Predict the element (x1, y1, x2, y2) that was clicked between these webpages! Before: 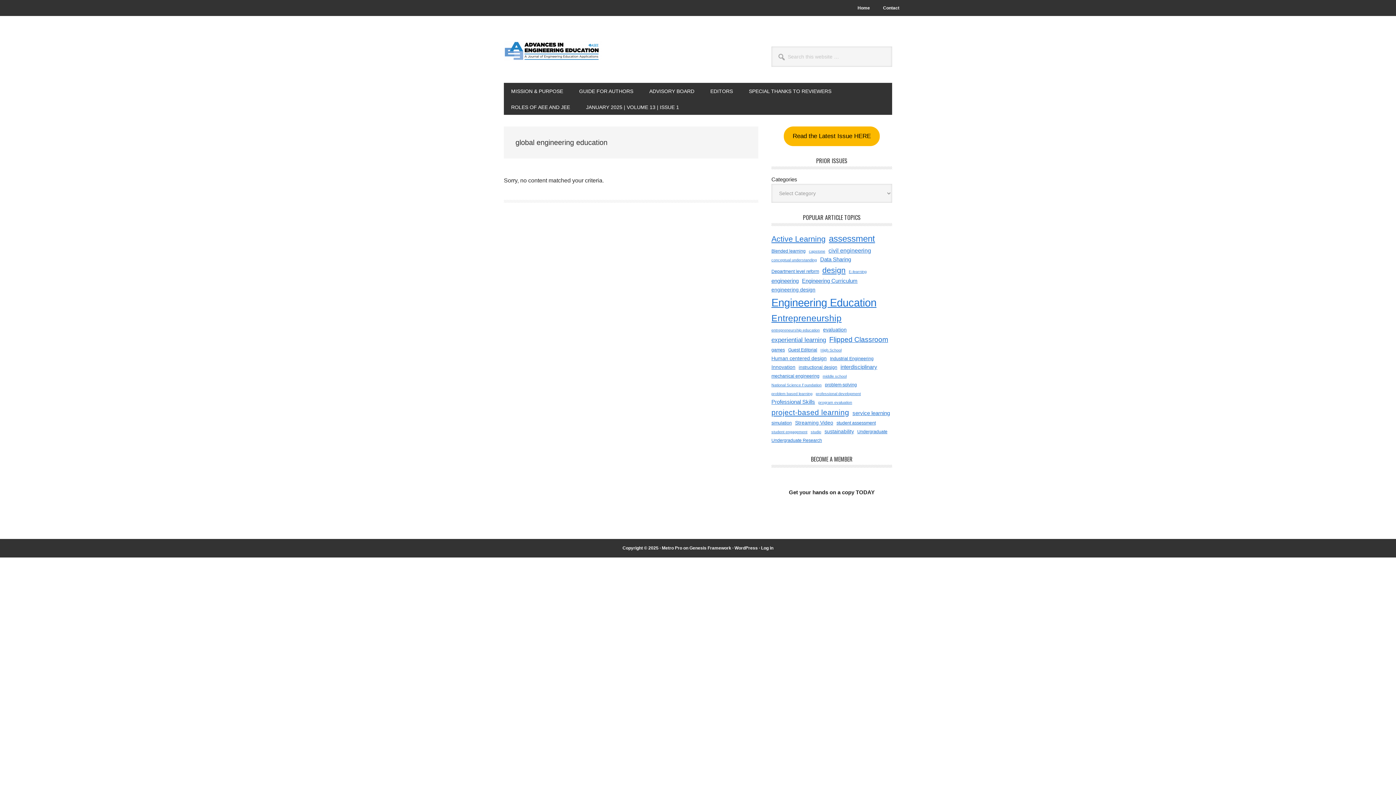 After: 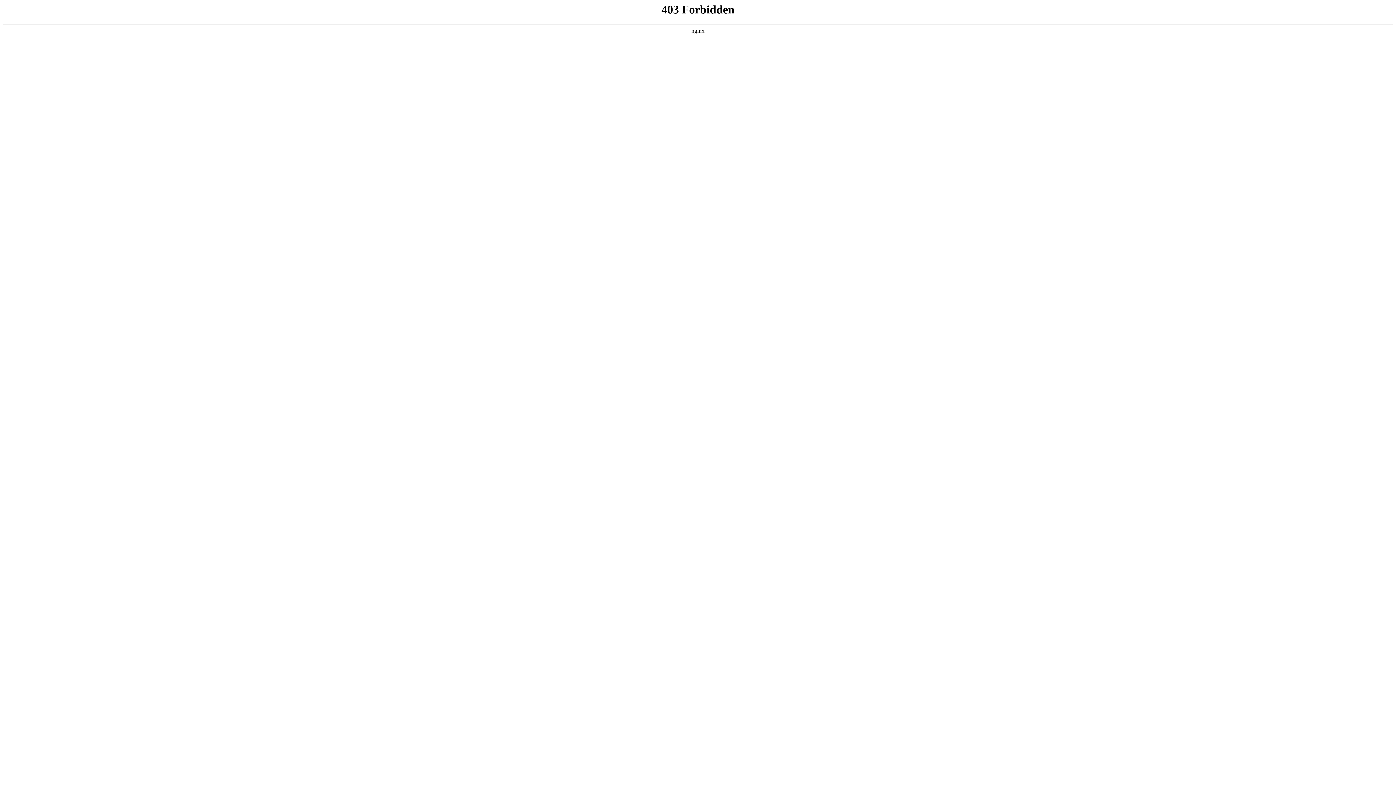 Action: label: WordPress bbox: (734, 545, 758, 550)